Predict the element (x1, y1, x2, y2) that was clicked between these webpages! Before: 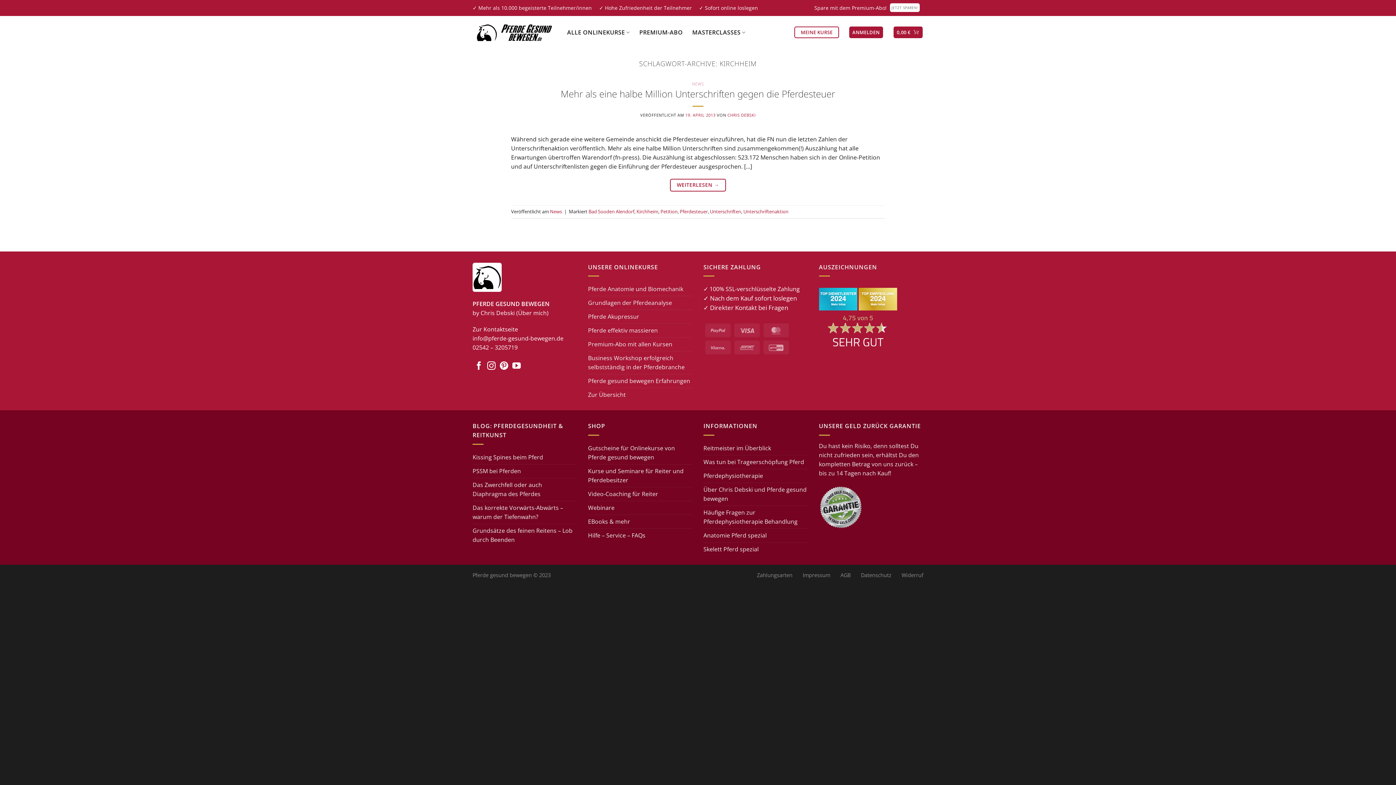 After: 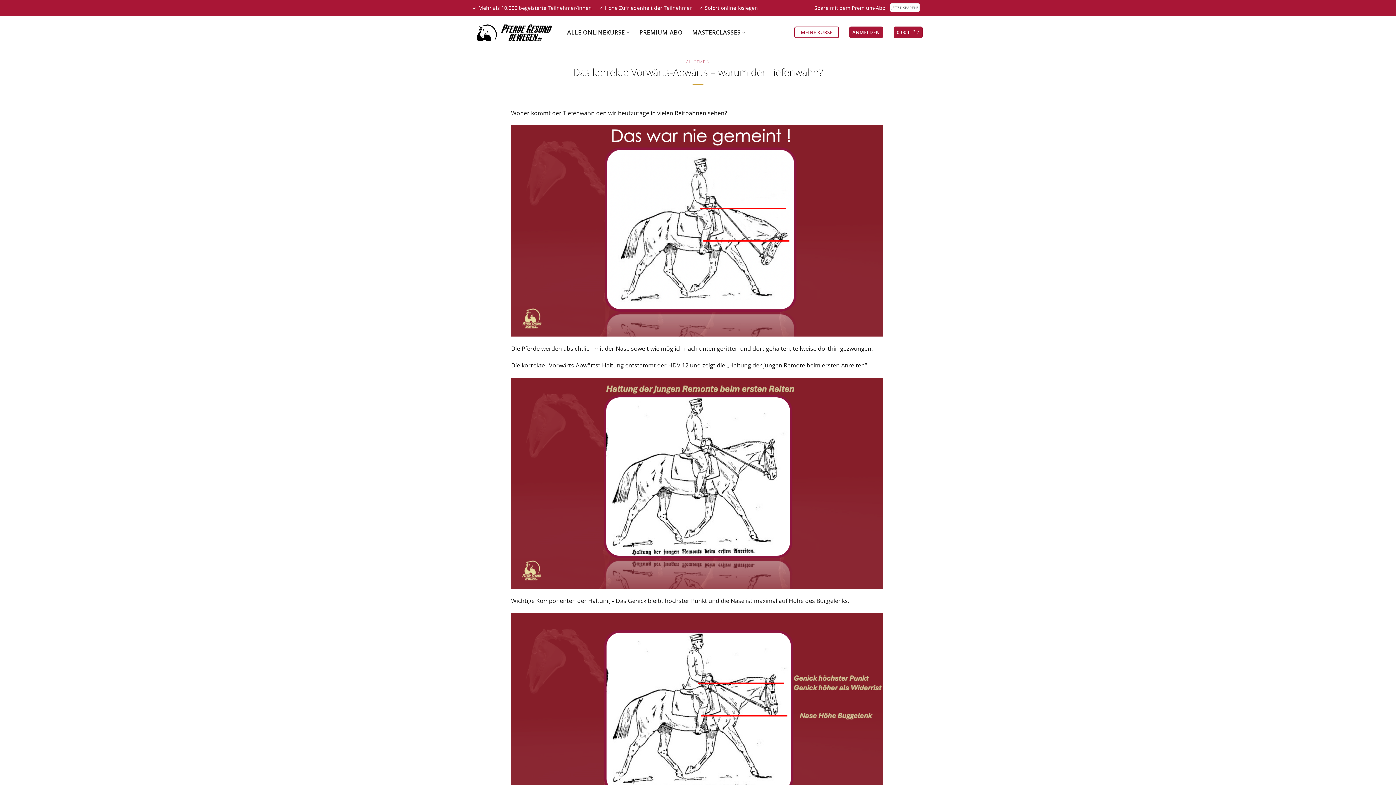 Action: bbox: (472, 501, 577, 523) label: Das korrekte Vorwärts-Abwärts – warum der Tiefenwahn?